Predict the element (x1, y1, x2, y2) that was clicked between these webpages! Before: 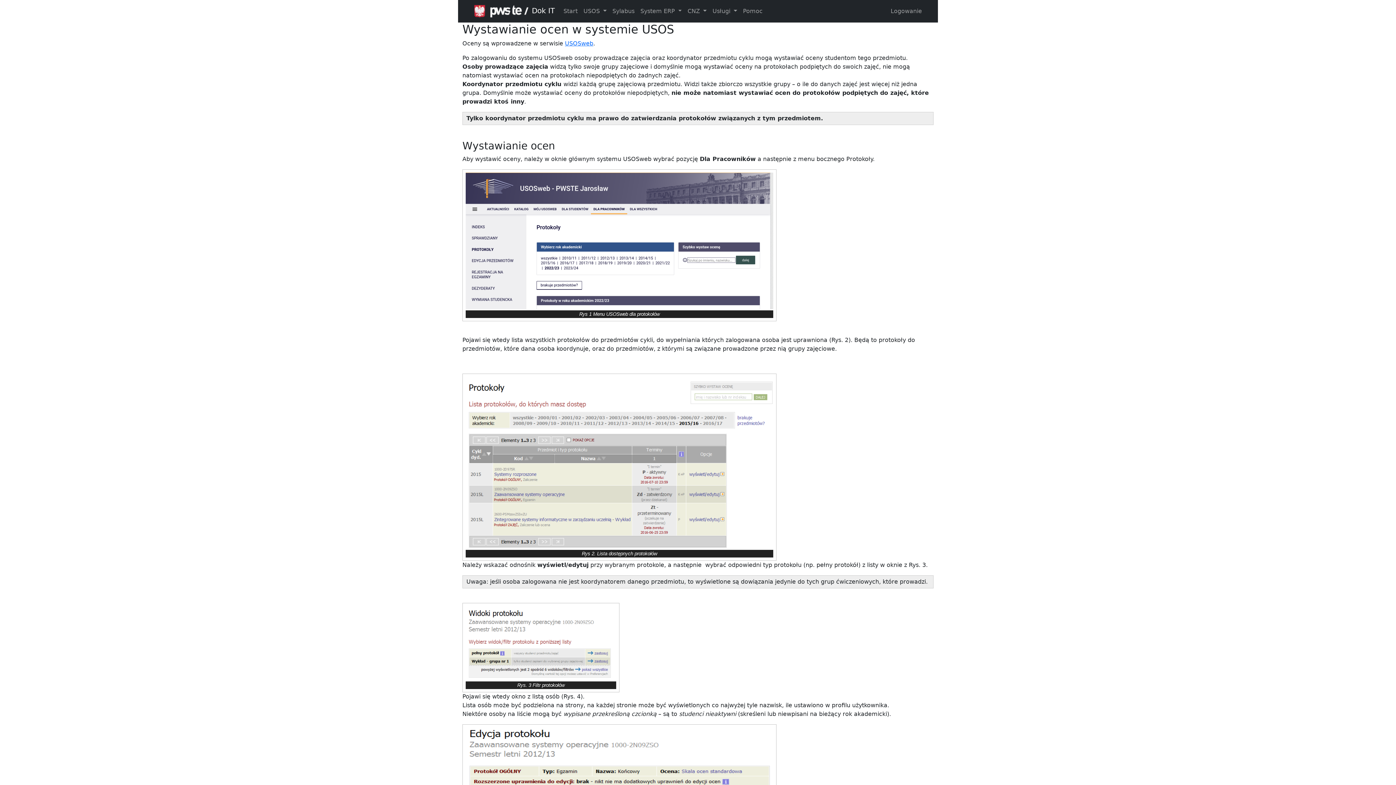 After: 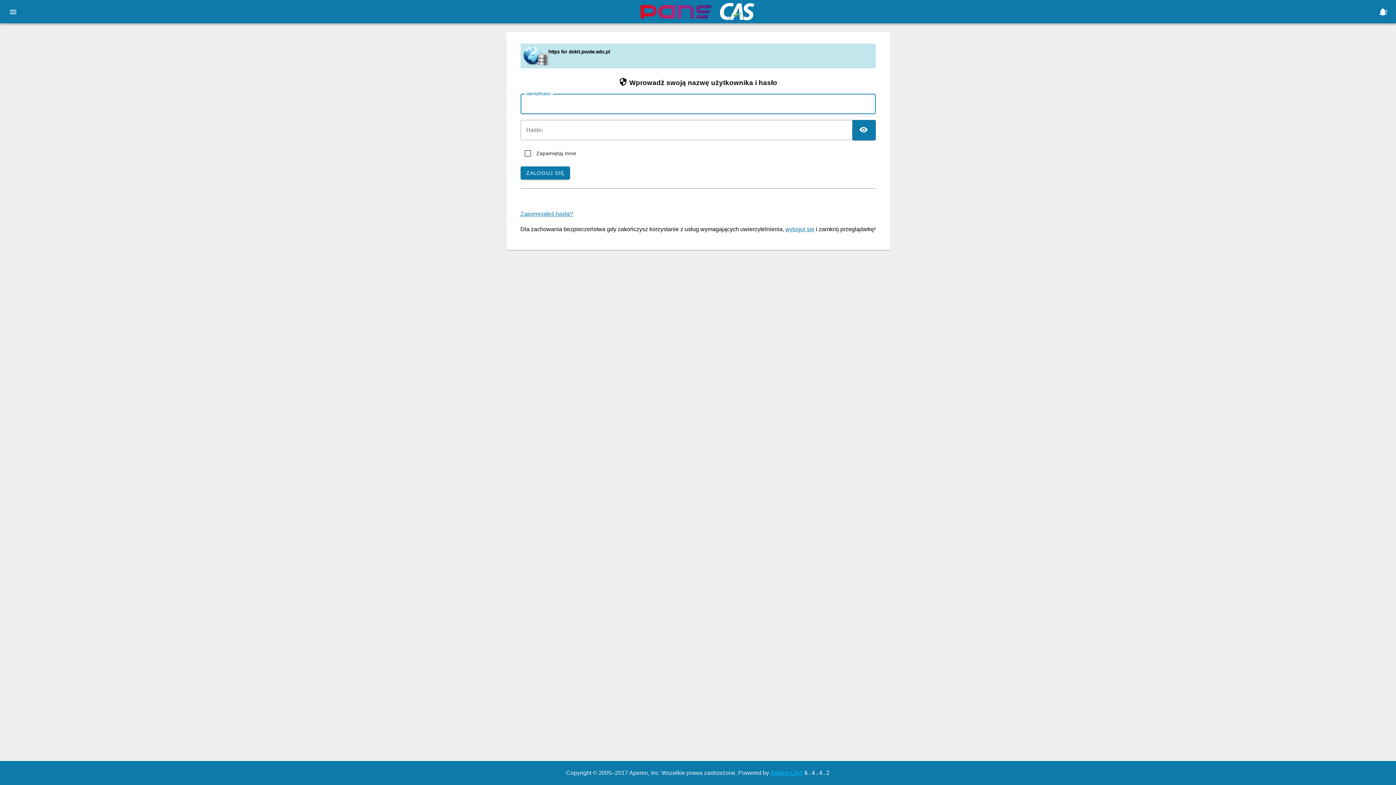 Action: bbox: (888, 4, 925, 18) label: Logowanie